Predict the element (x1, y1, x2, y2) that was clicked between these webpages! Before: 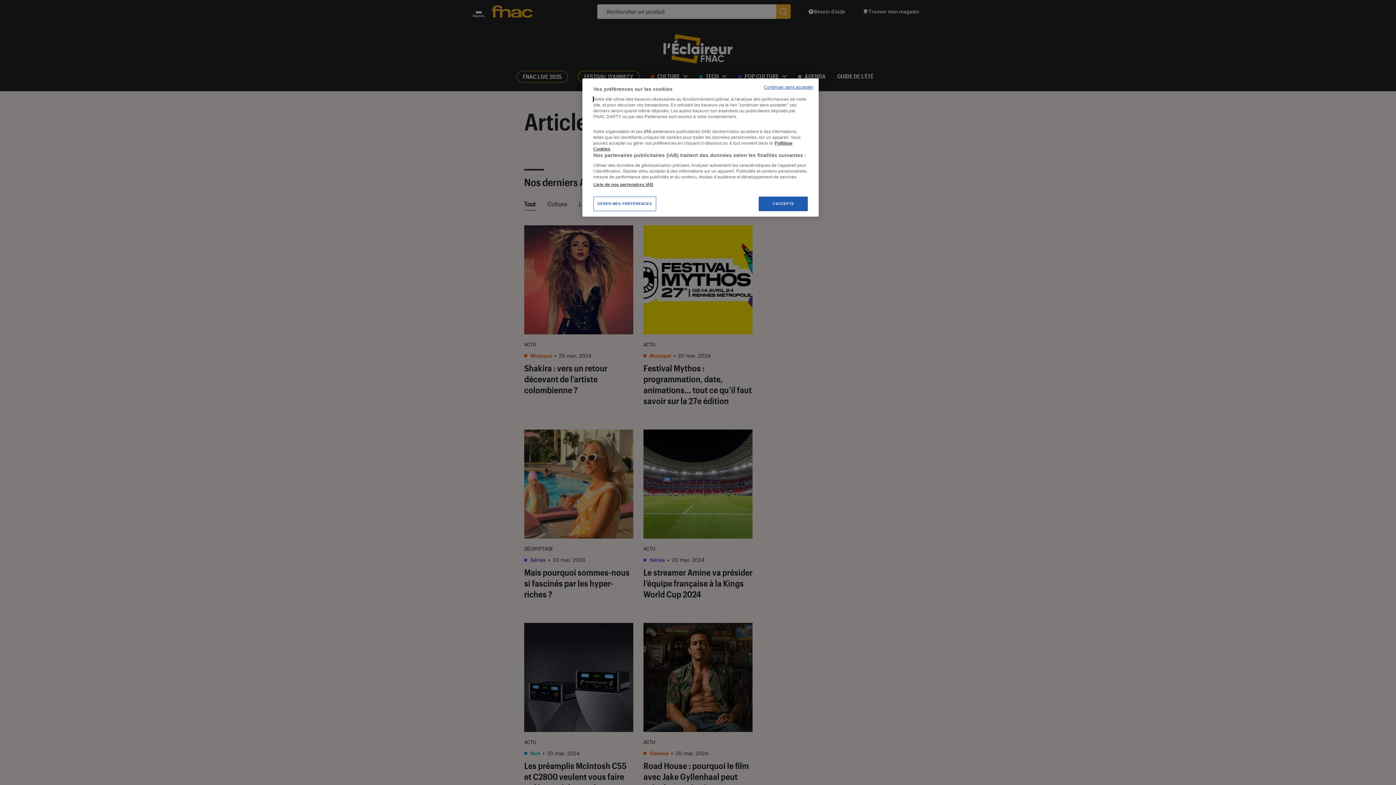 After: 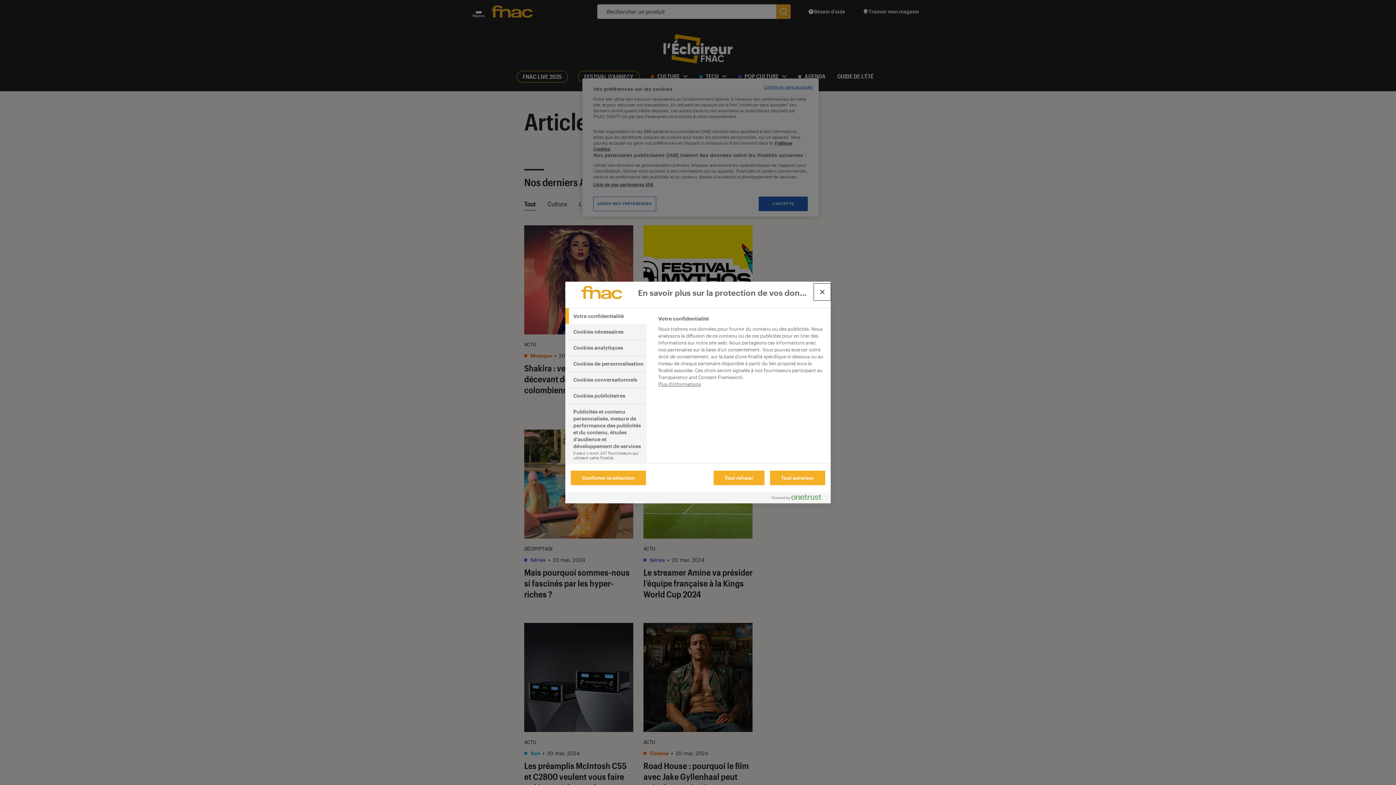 Action: label: GÉRER MES PRÉFÉRENCES bbox: (593, 196, 656, 211)